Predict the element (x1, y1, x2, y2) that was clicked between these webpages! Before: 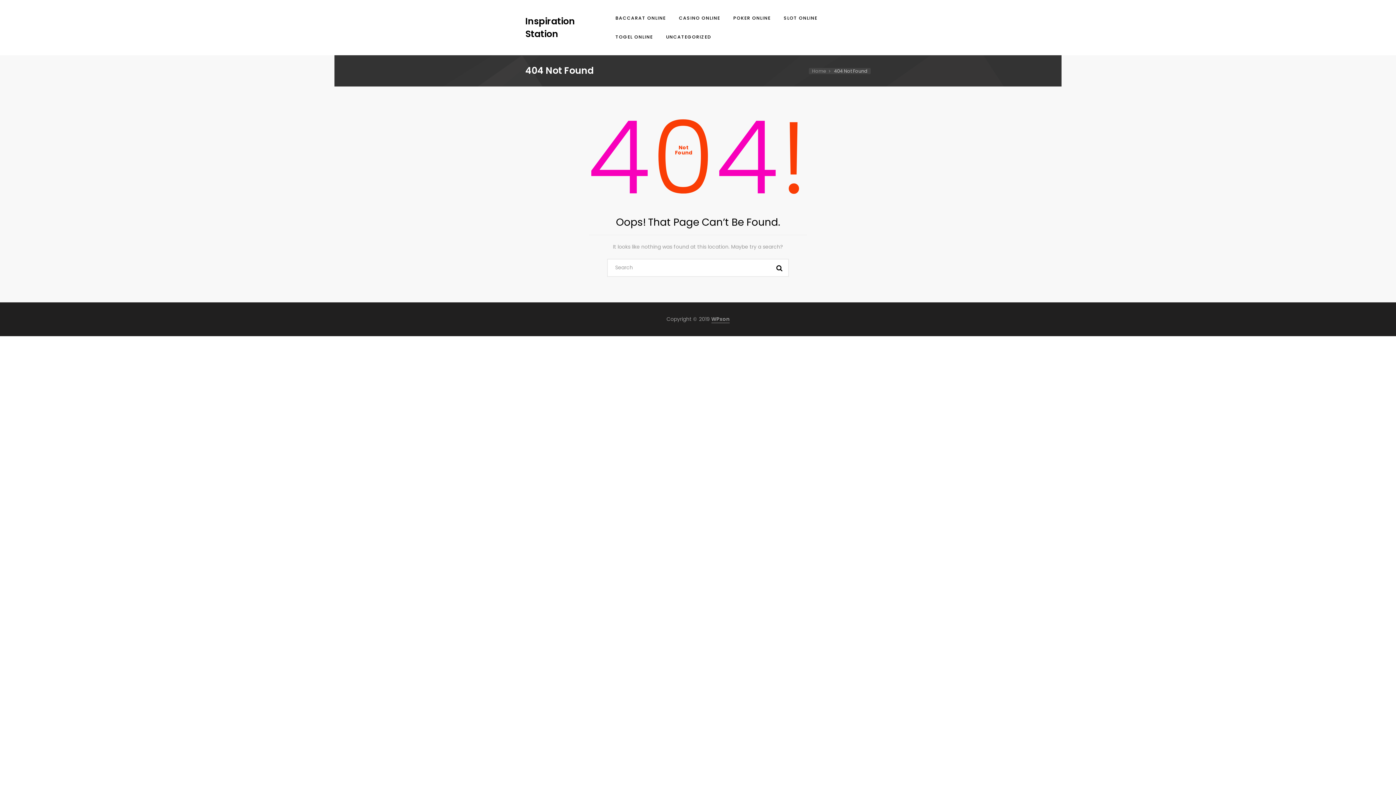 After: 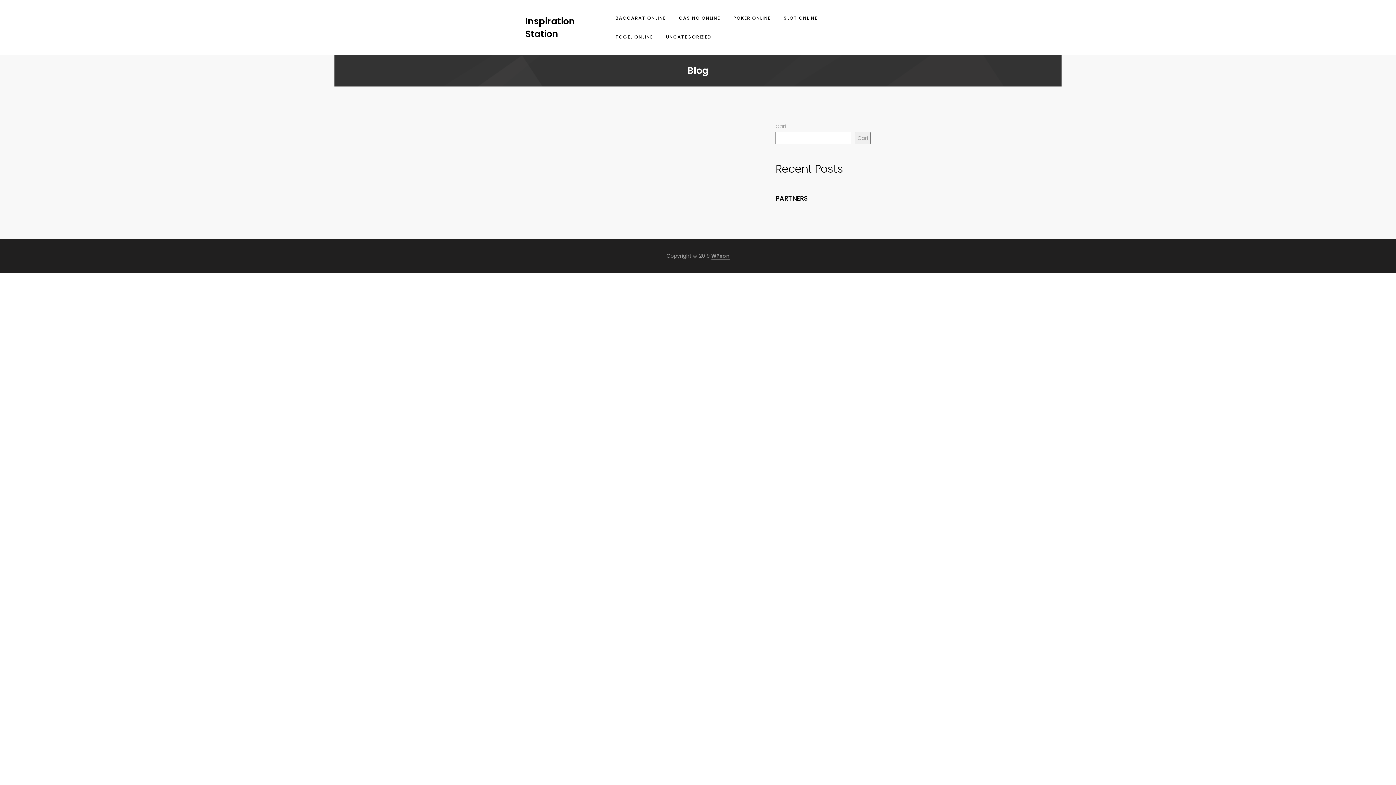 Action: bbox: (525, 18, 575, 38) label: Inspiration Station